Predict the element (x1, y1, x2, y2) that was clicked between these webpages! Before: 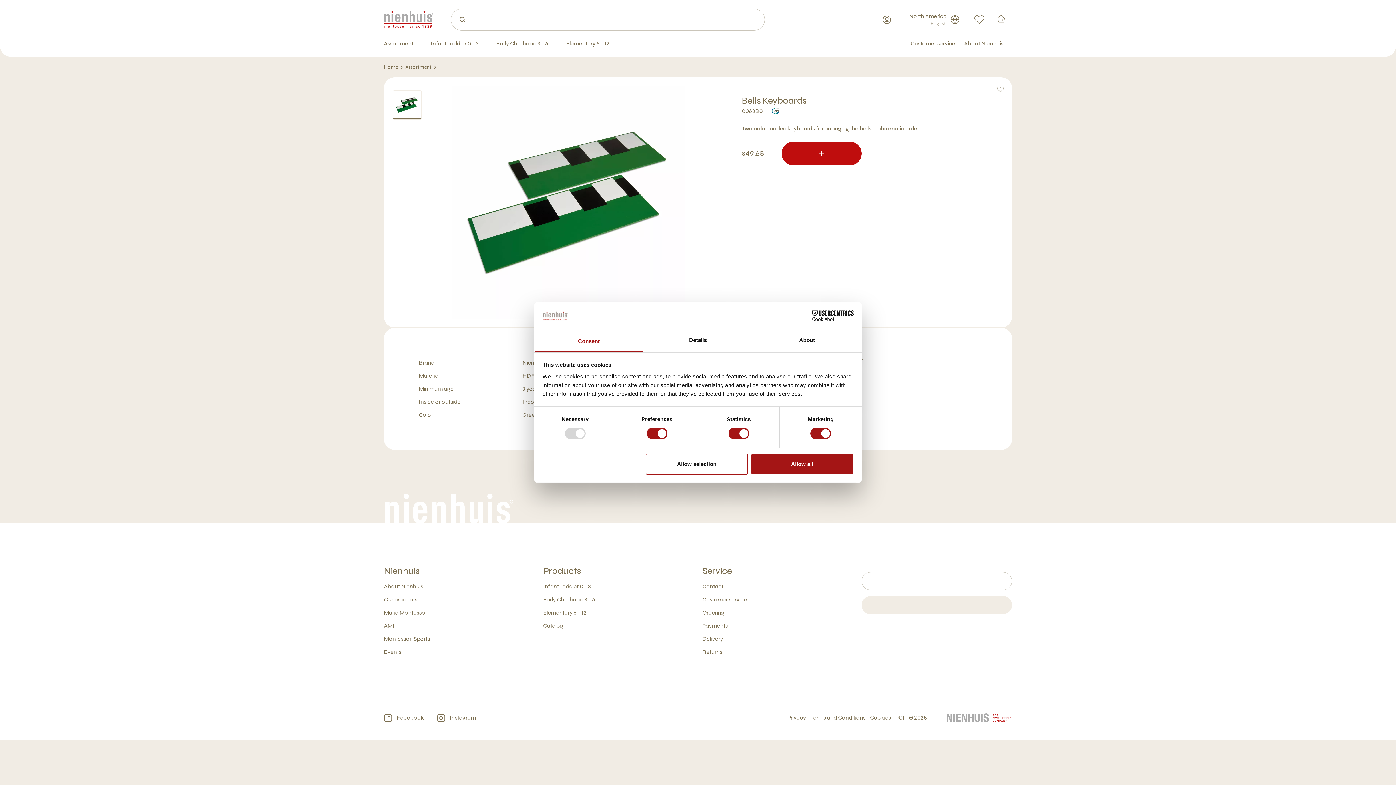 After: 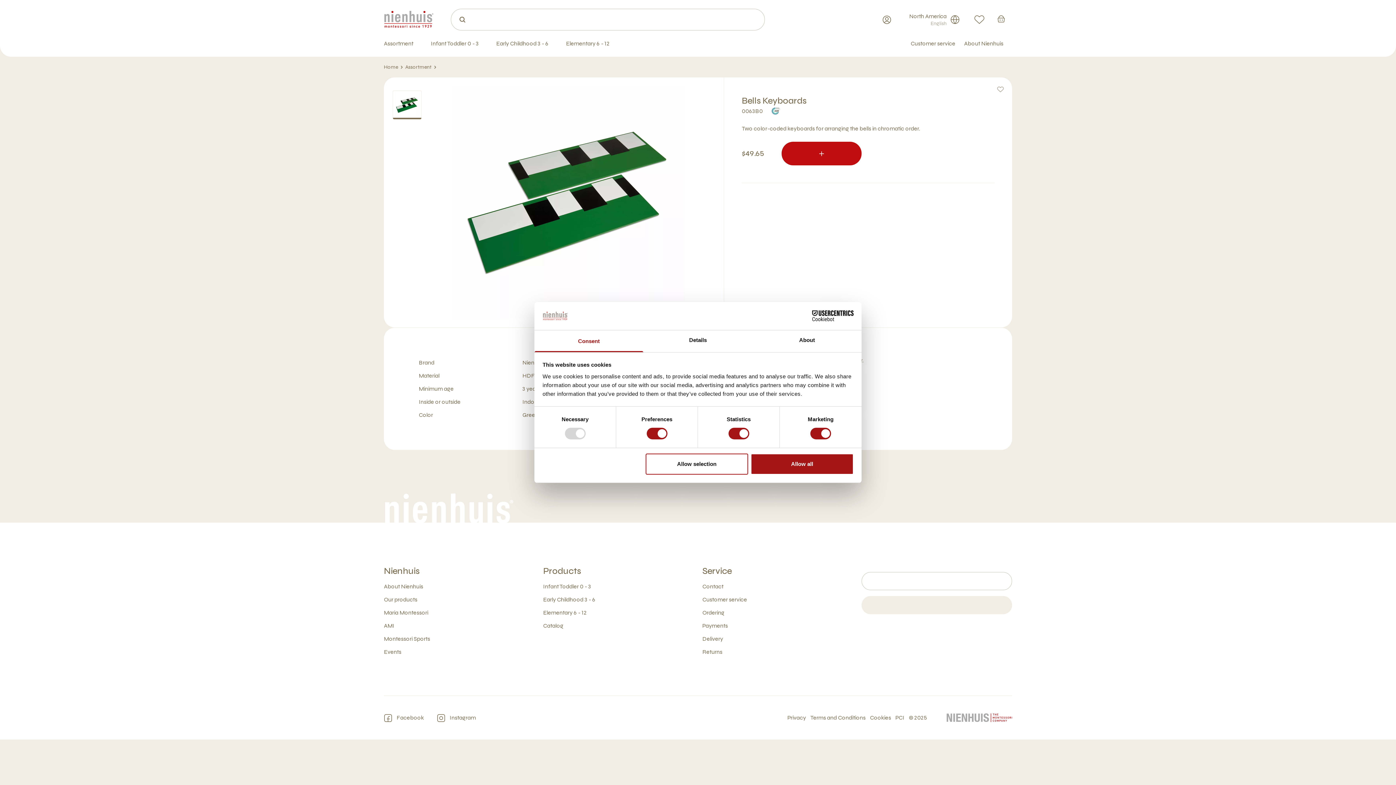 Action: bbox: (790, 310, 853, 321) label: Cookiebot - opens in a new window